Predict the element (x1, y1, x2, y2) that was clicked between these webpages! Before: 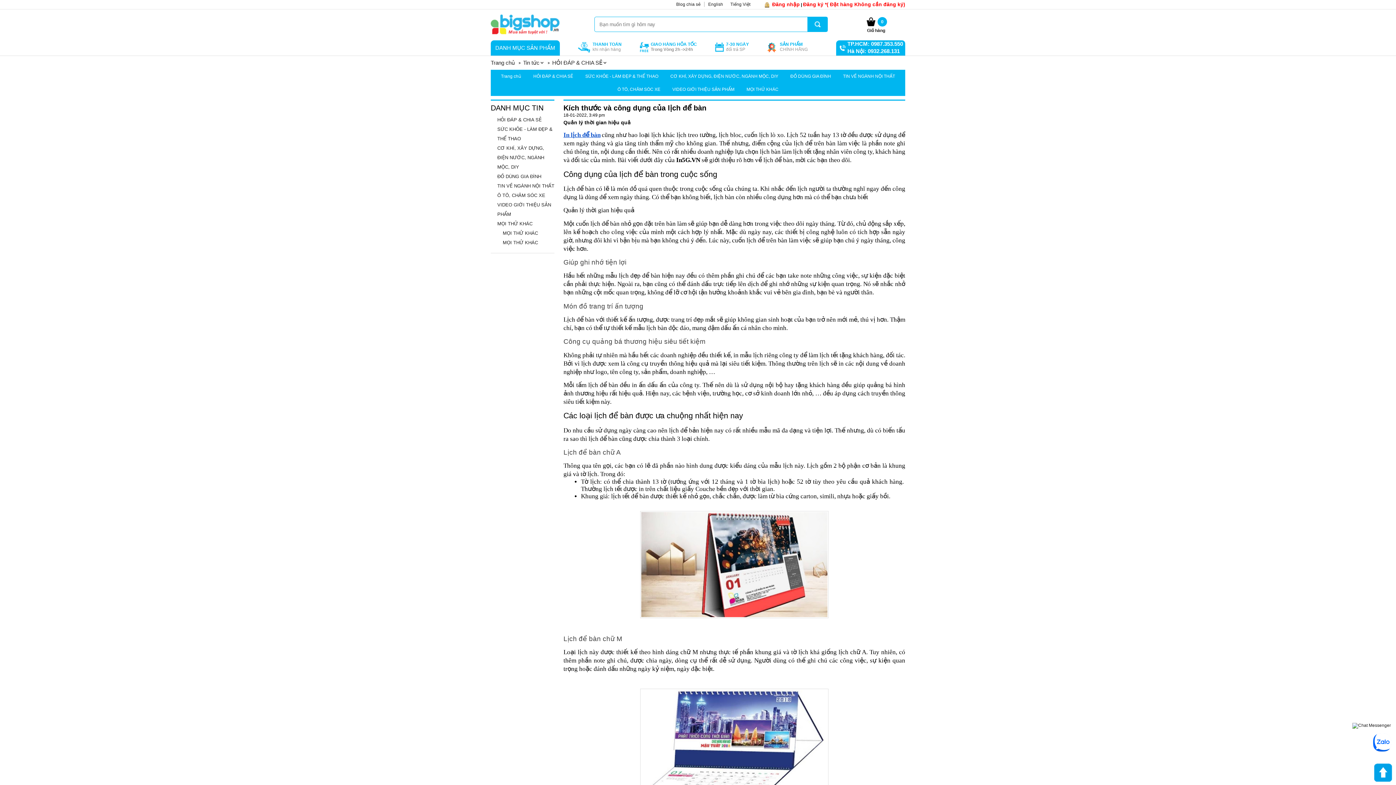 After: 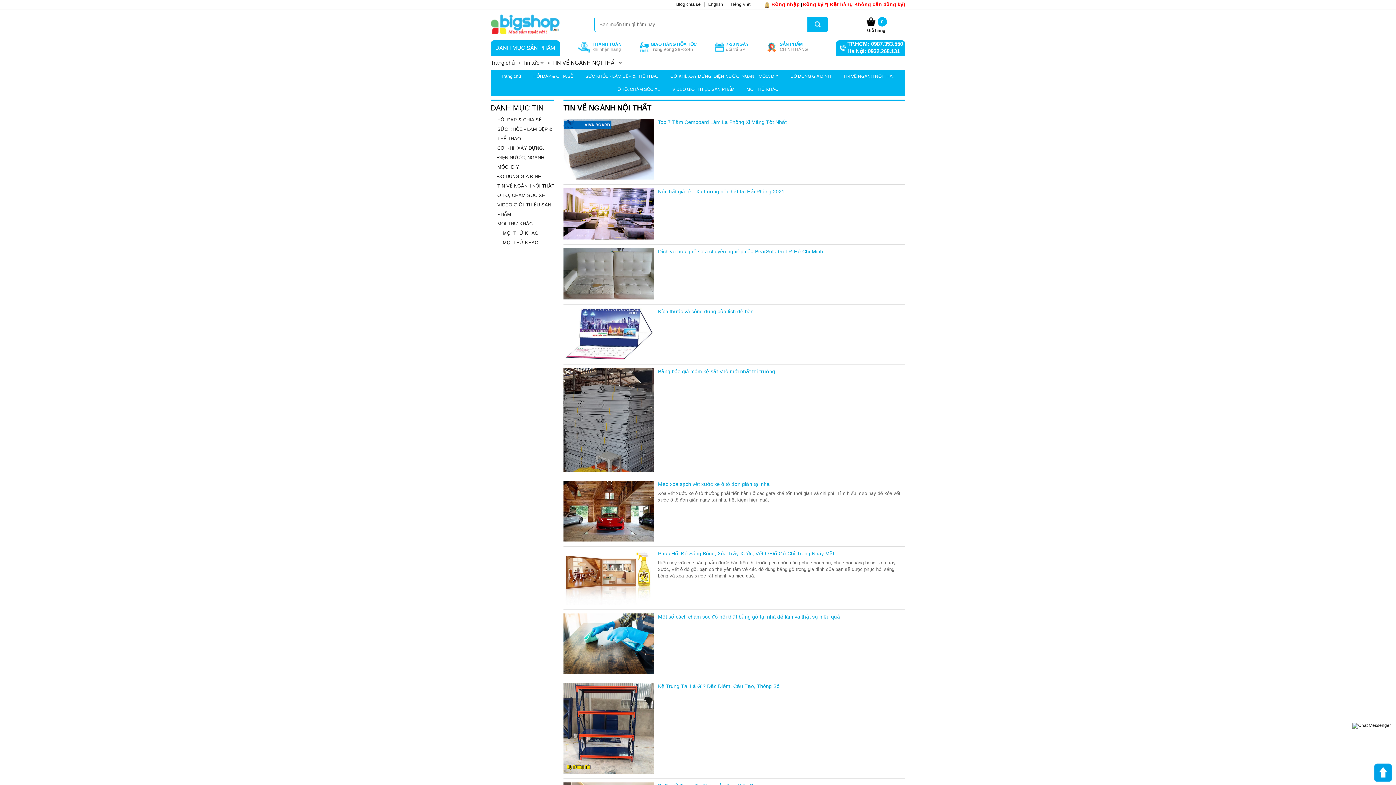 Action: bbox: (837, 69, 900, 82) label: TIN VỀ NGÀNH NỘI THẤT